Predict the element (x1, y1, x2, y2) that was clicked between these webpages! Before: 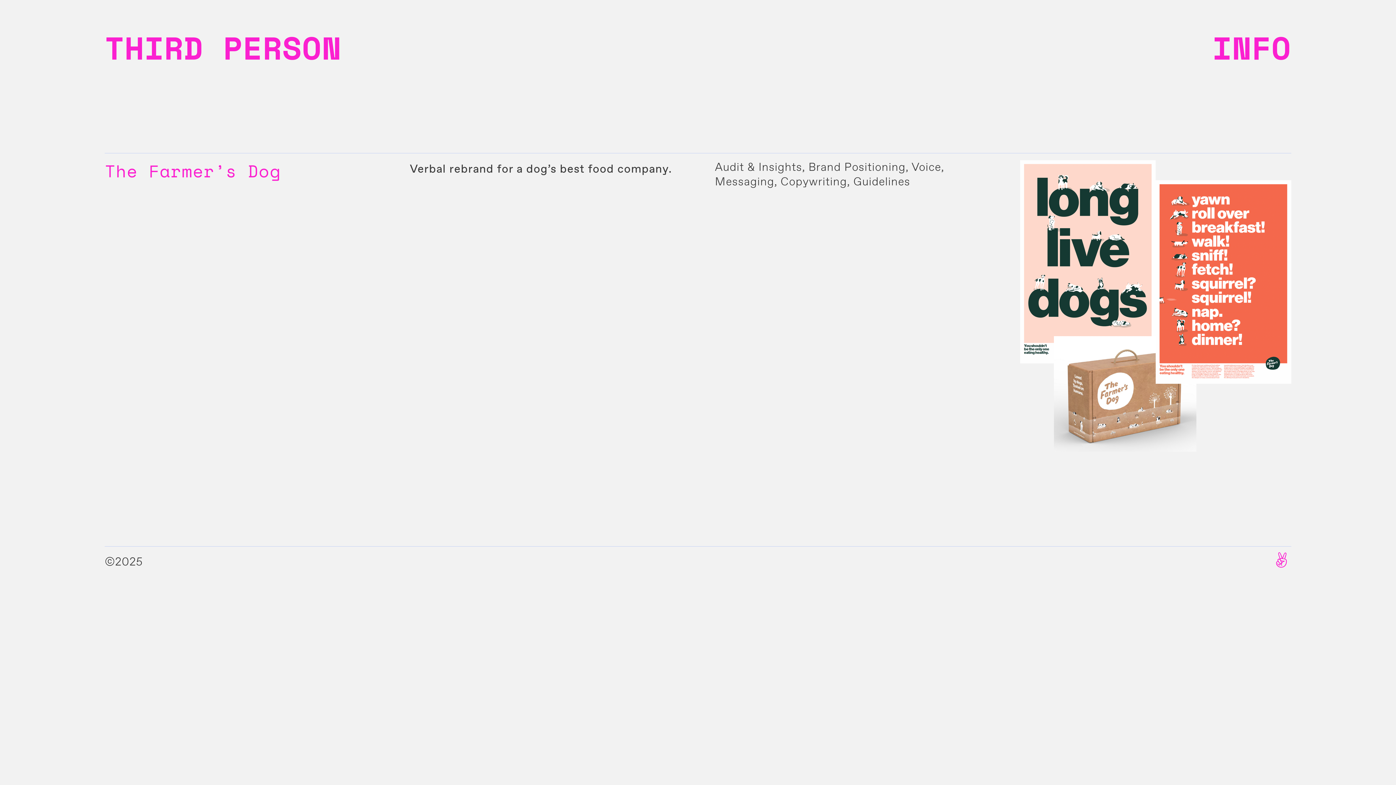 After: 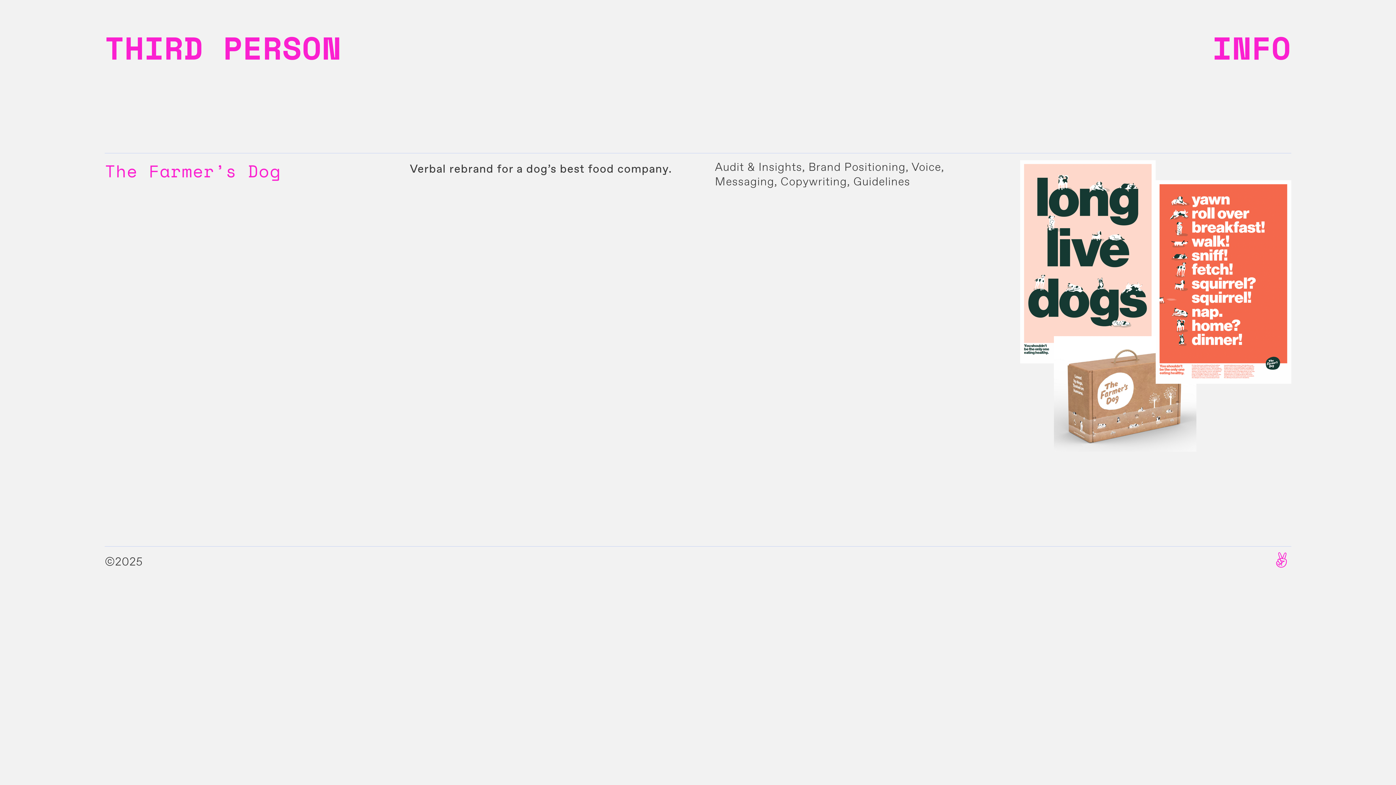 Action: label: The Farmer’s Dog bbox: (104, 158, 280, 183)